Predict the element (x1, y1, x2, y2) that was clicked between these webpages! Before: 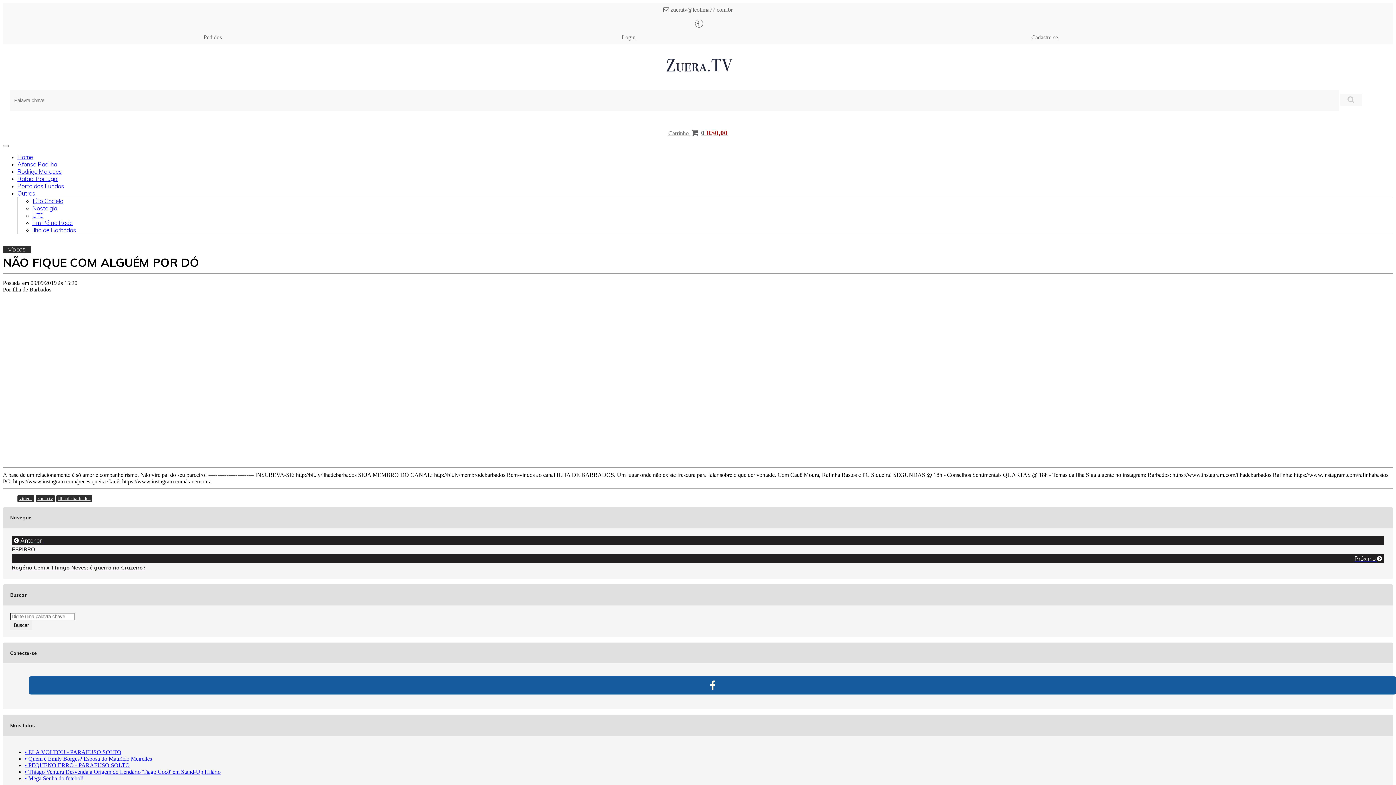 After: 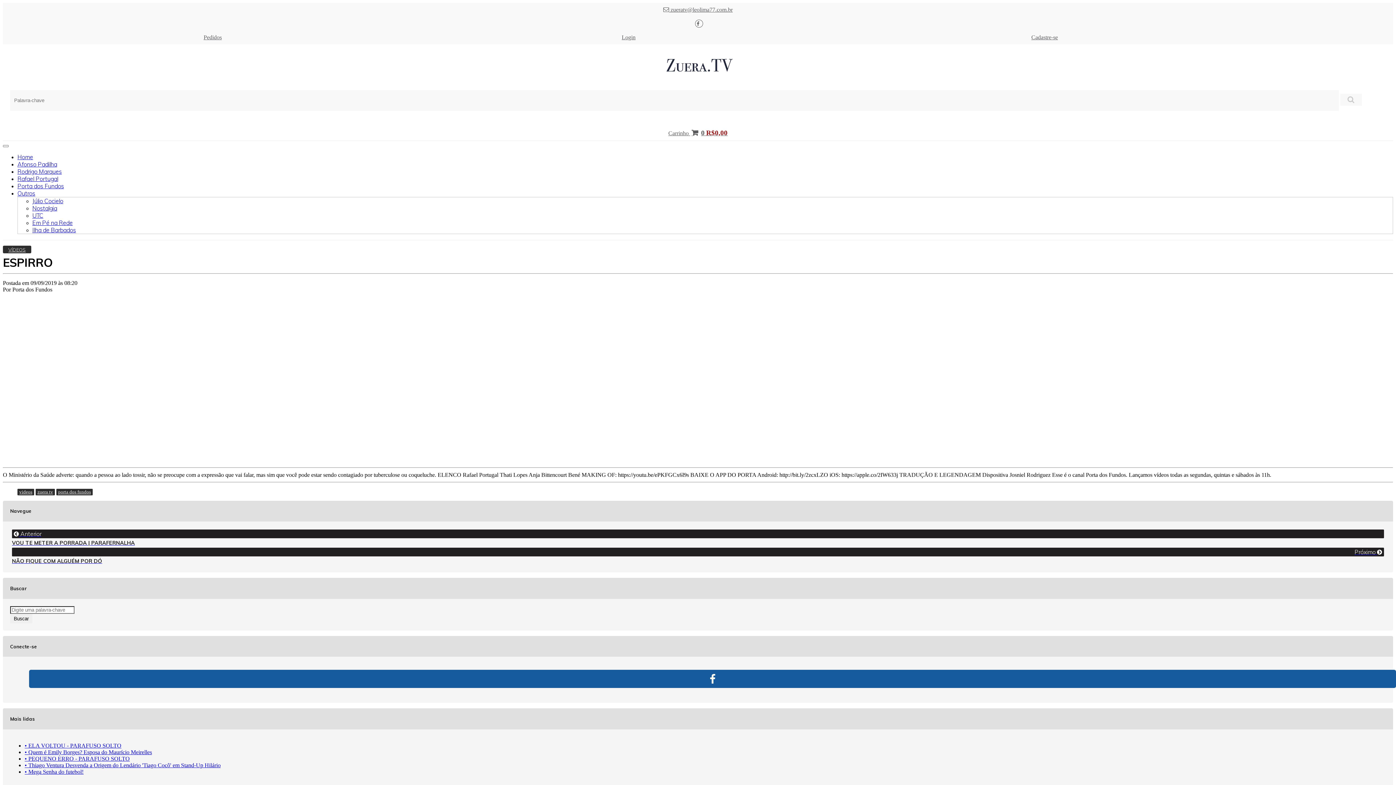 Action: label:  Anterior
ESPIRRO bbox: (12, 536, 1384, 553)